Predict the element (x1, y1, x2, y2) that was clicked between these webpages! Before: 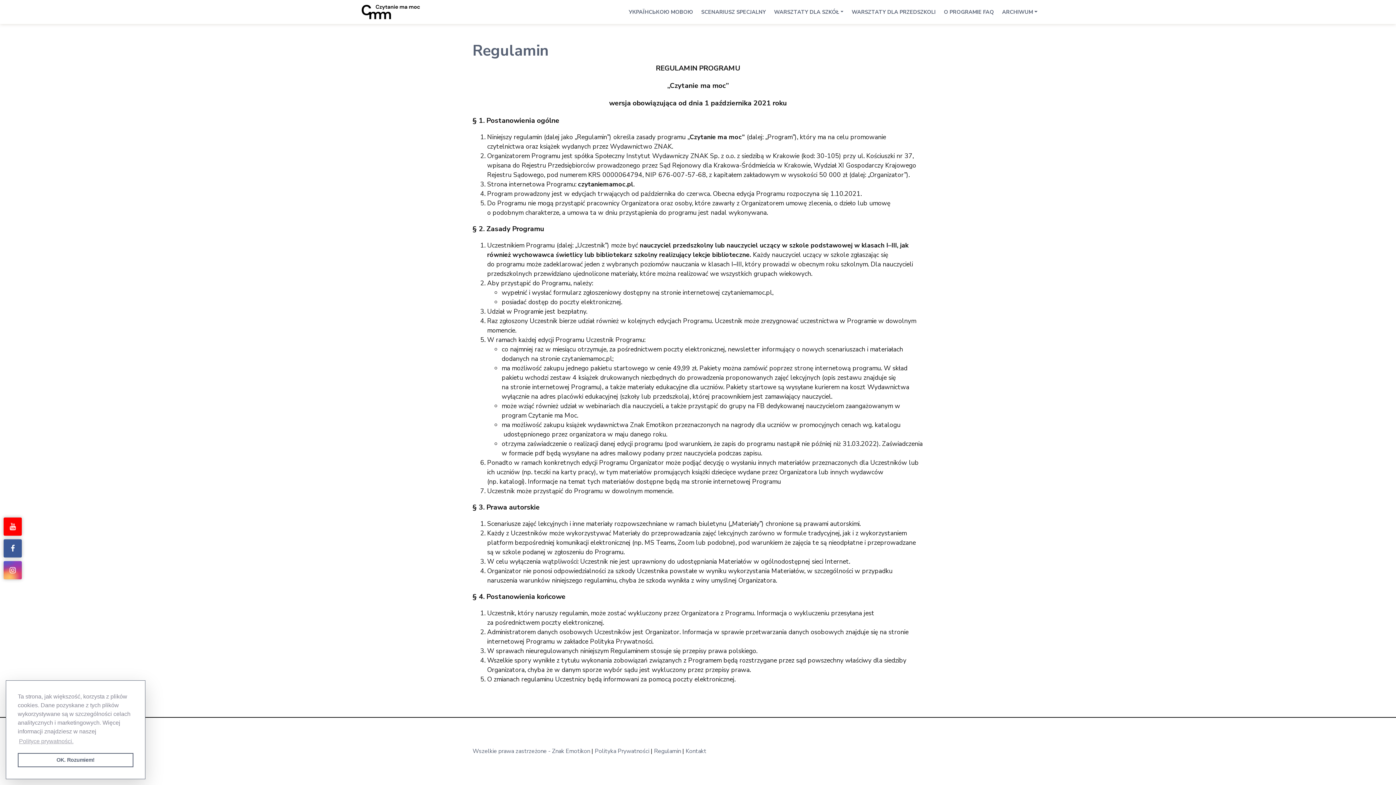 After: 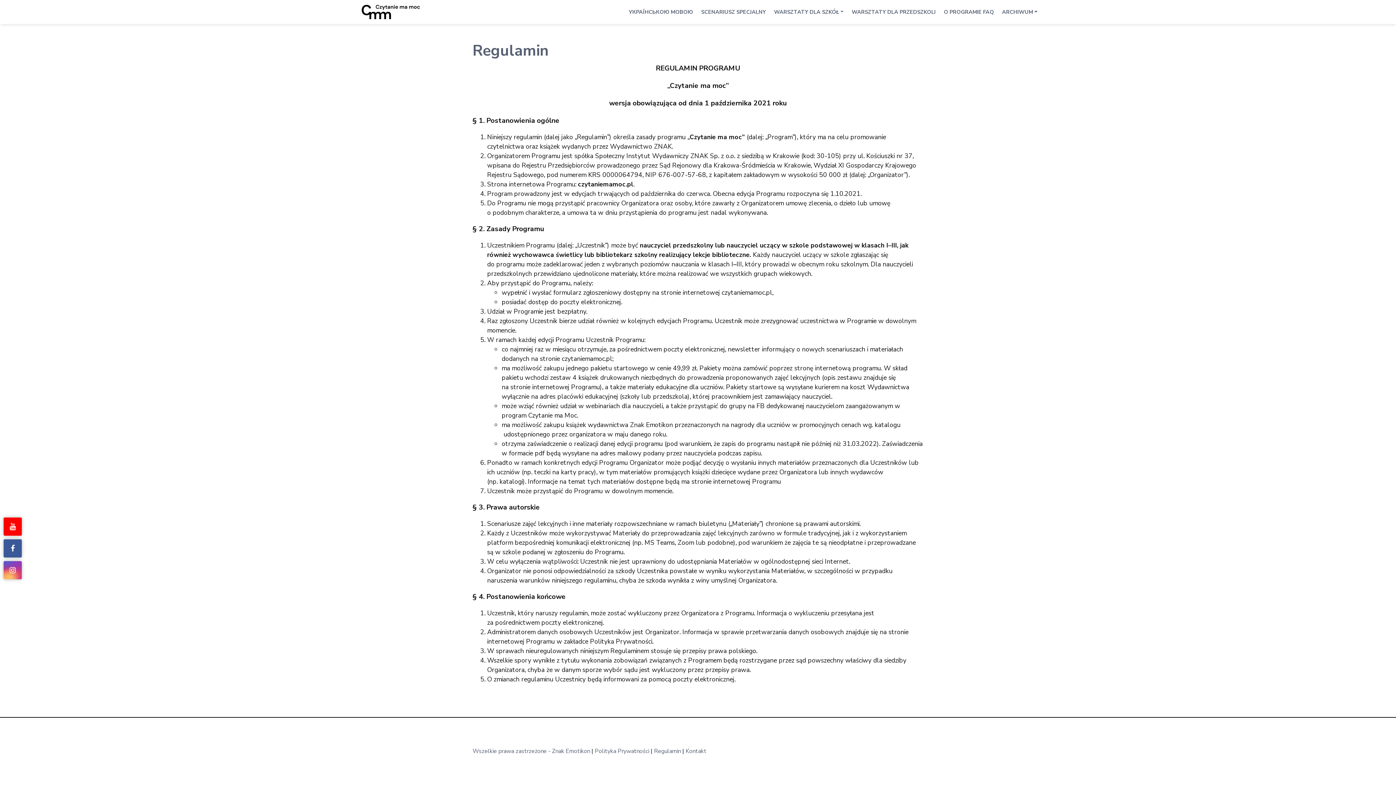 Action: bbox: (17, 753, 133, 767) label: dismiss cookie message